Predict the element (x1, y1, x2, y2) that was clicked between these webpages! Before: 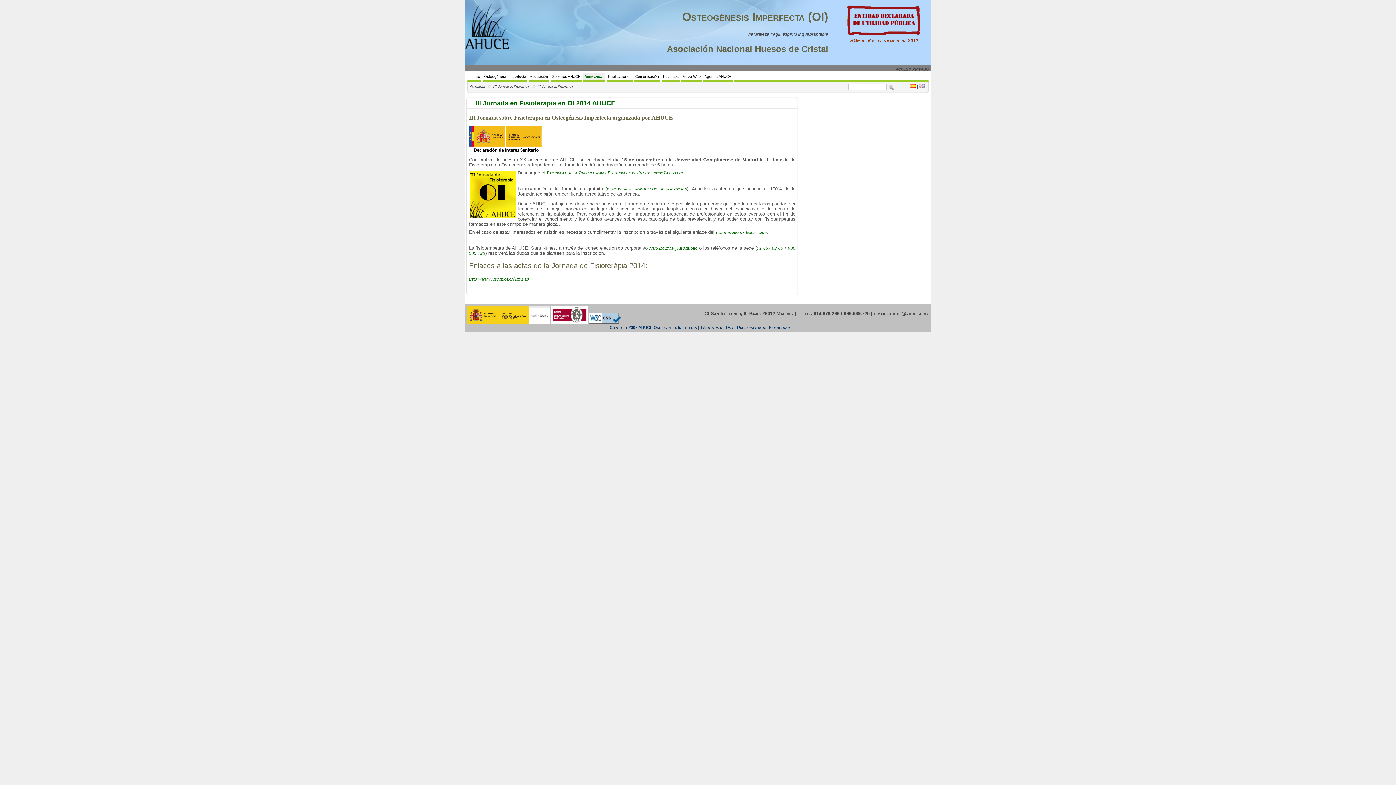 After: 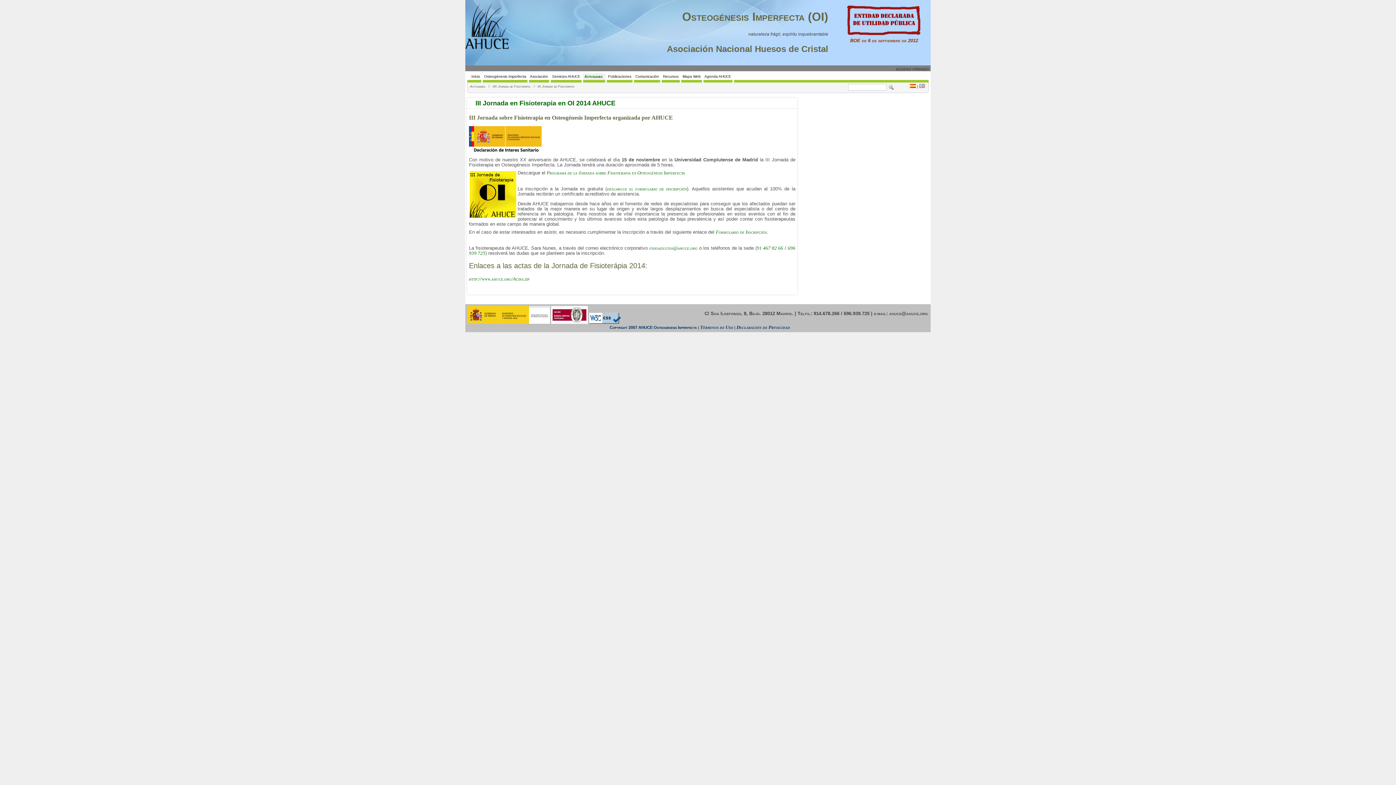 Action: bbox: (467, 319, 550, 325)